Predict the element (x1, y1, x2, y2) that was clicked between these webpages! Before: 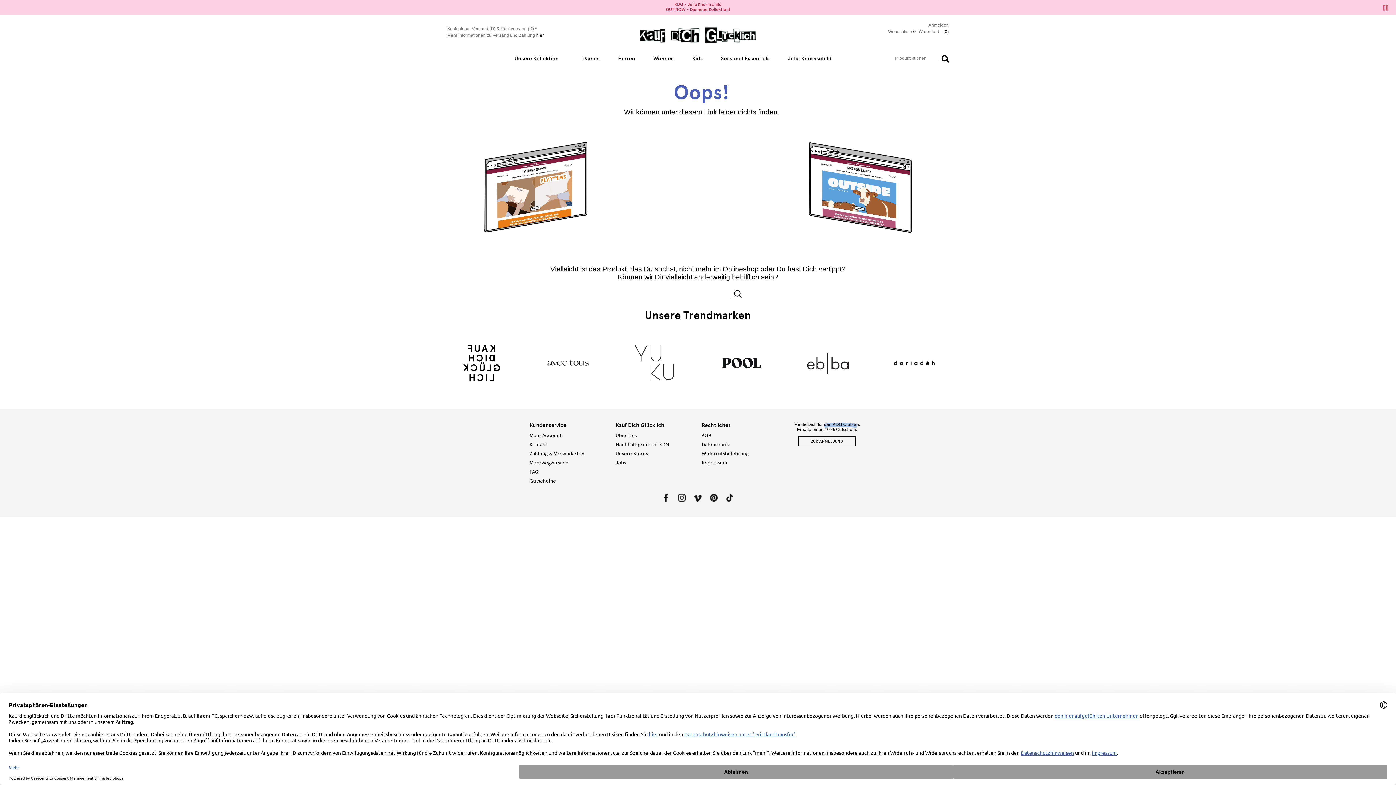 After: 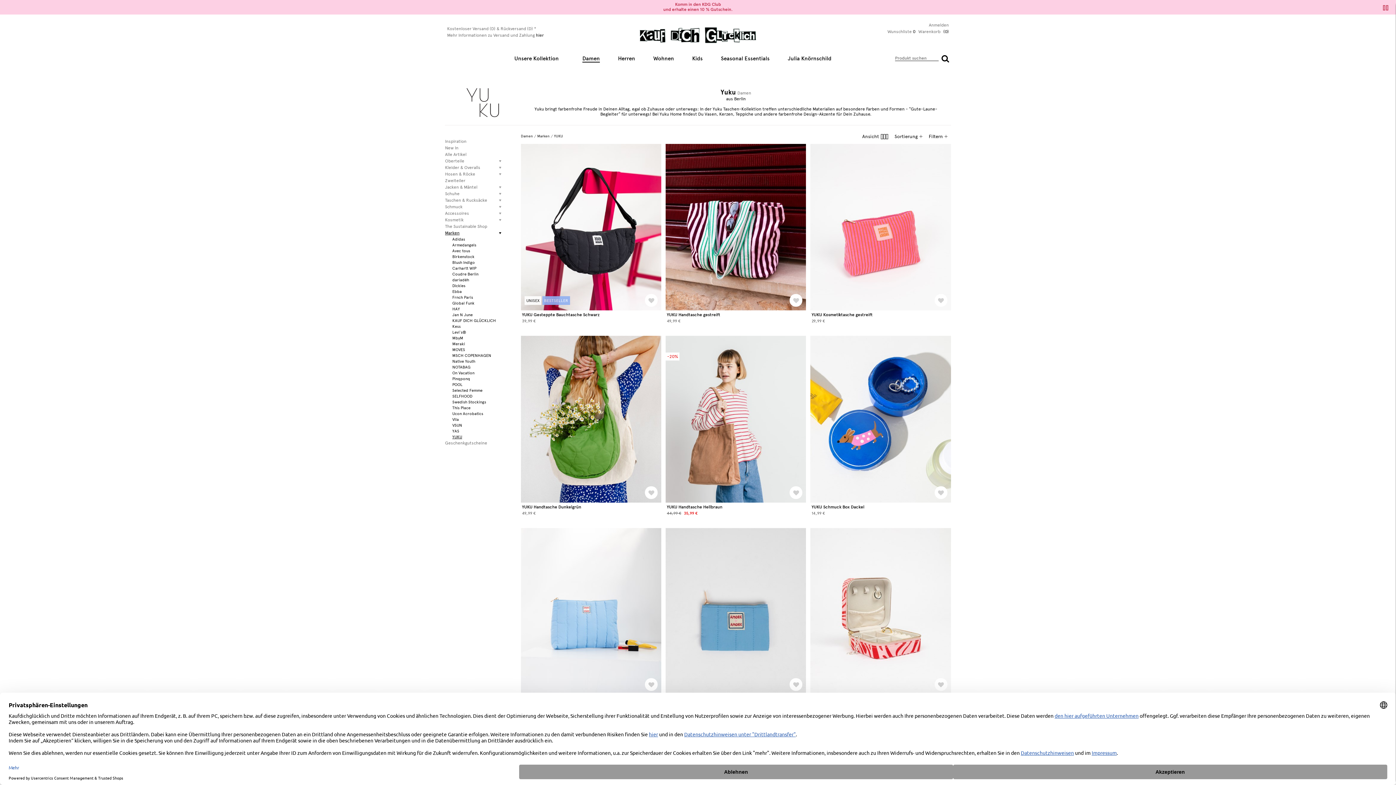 Action: bbox: (627, 338, 682, 387)